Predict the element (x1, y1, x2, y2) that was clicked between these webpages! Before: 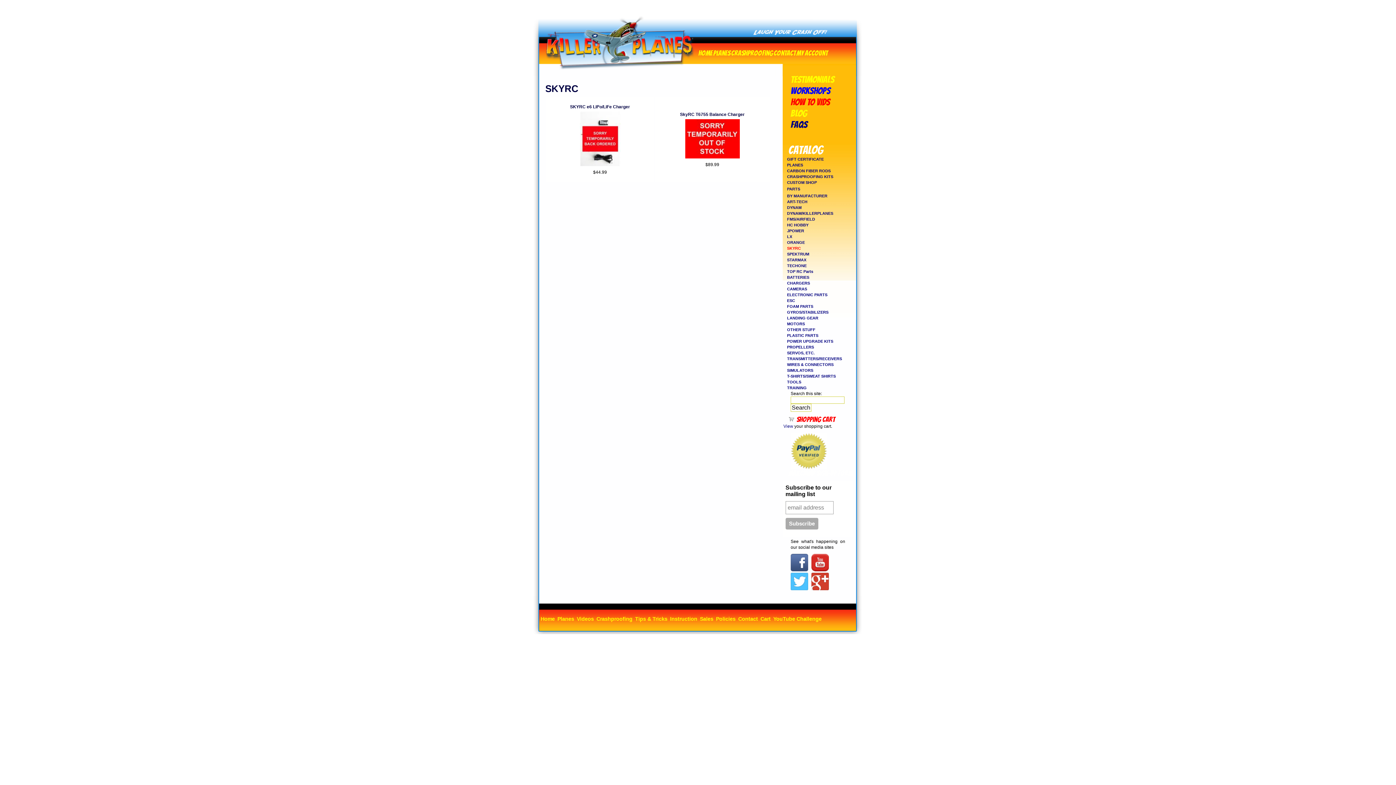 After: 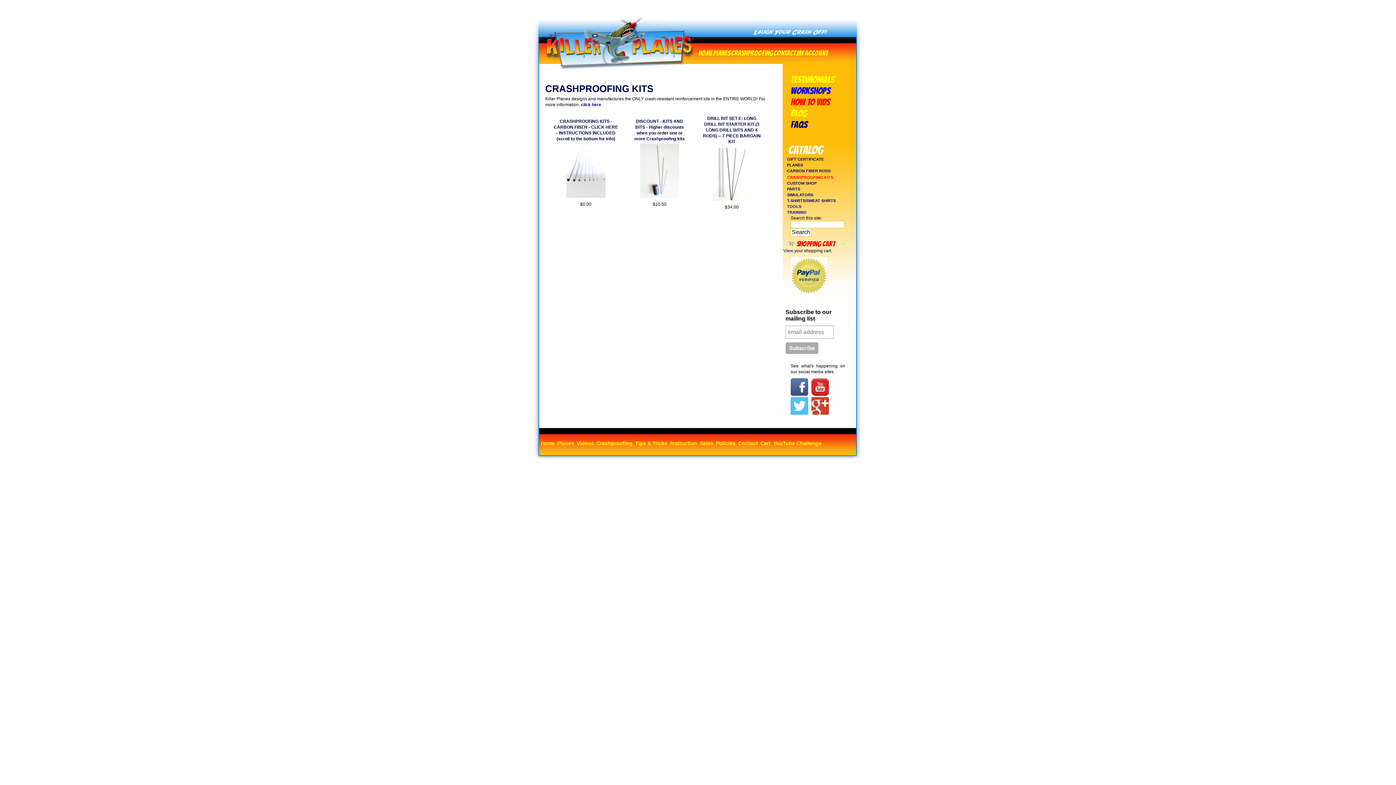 Action: bbox: (596, 616, 632, 622) label: Crashproofing